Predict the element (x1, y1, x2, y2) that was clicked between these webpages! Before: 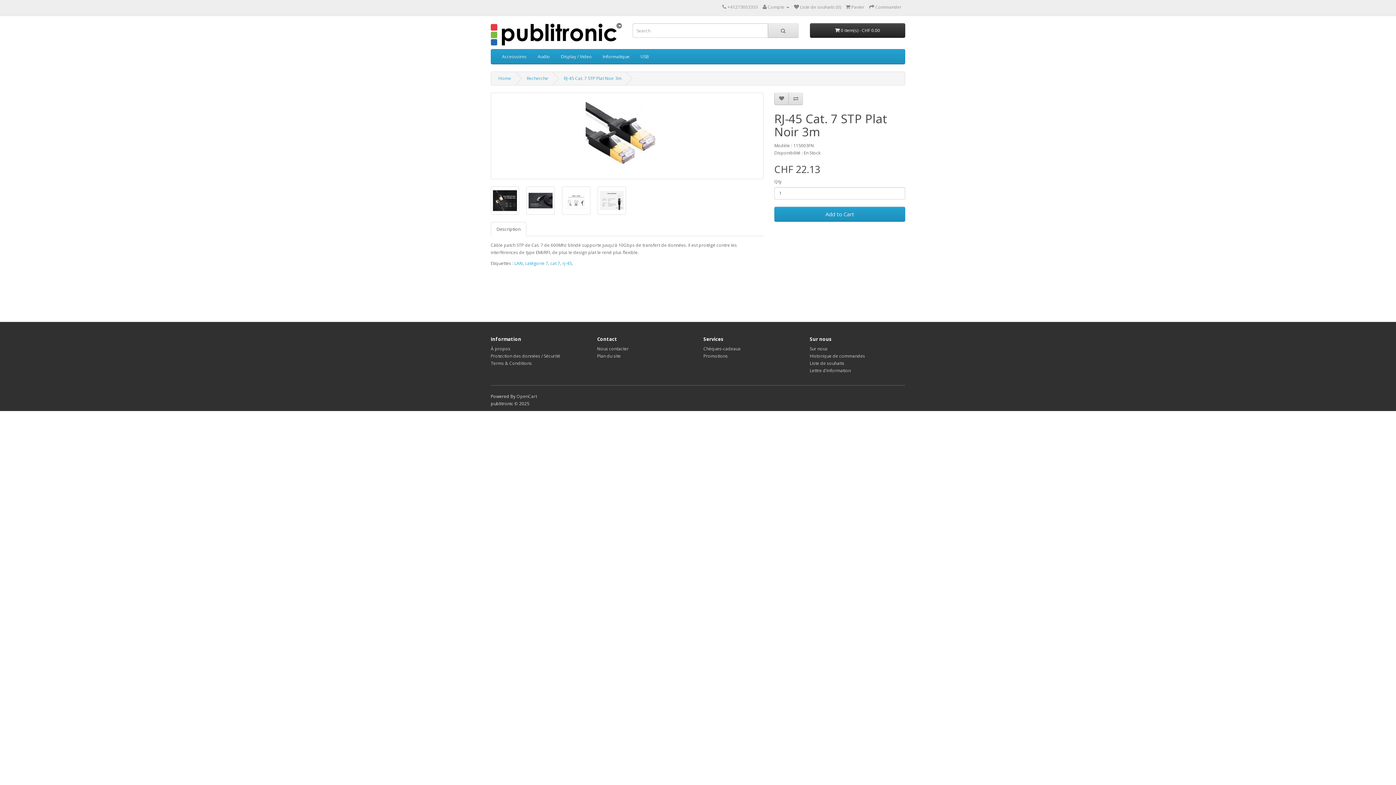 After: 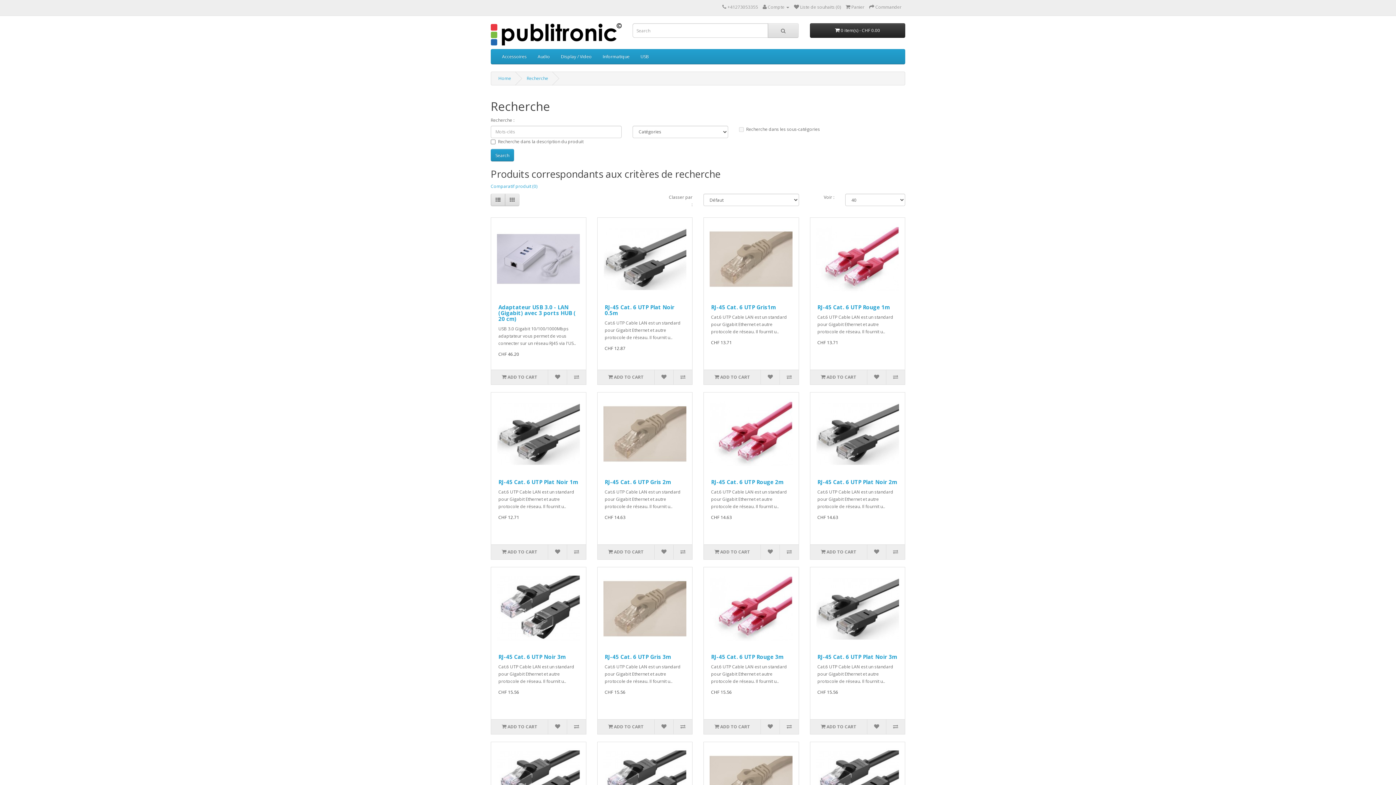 Action: label: rj-45 bbox: (562, 260, 572, 266)